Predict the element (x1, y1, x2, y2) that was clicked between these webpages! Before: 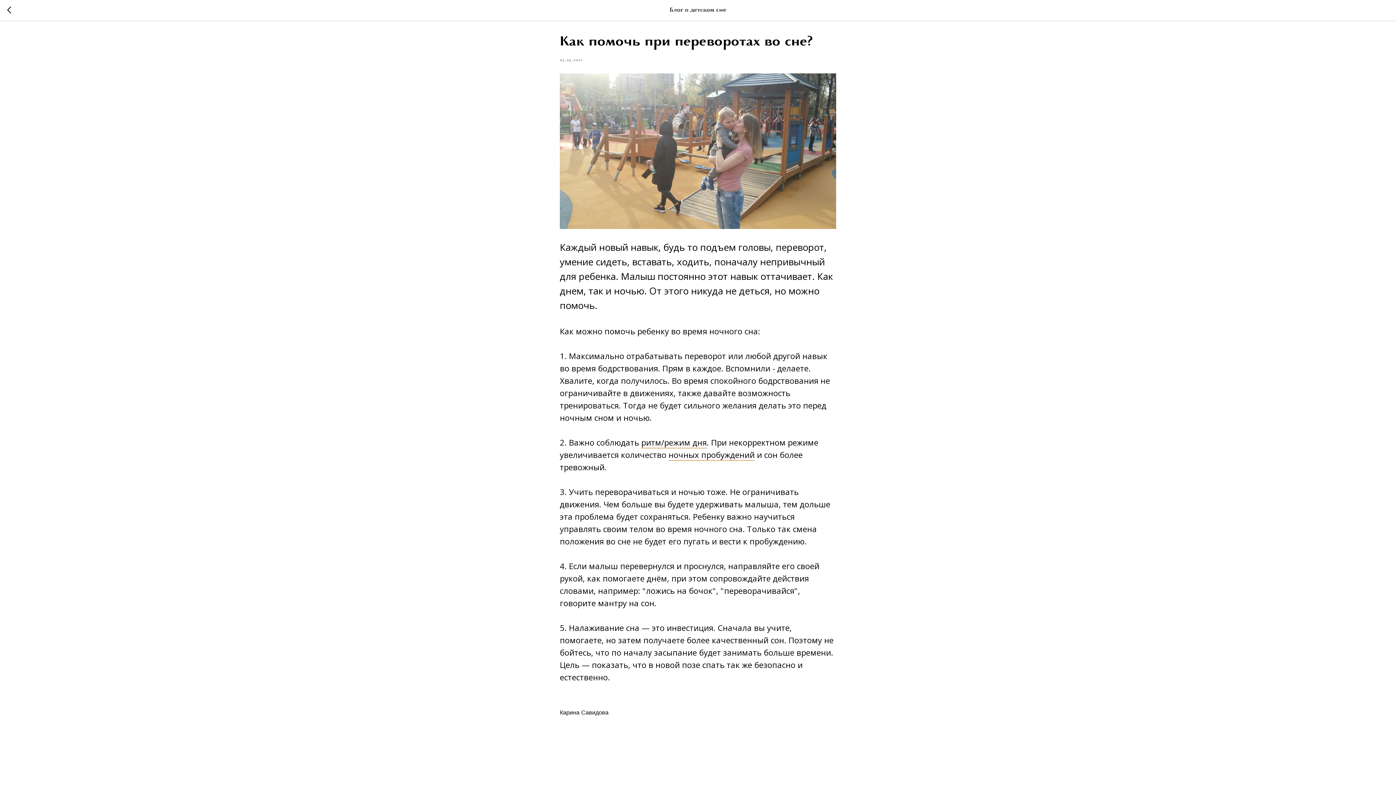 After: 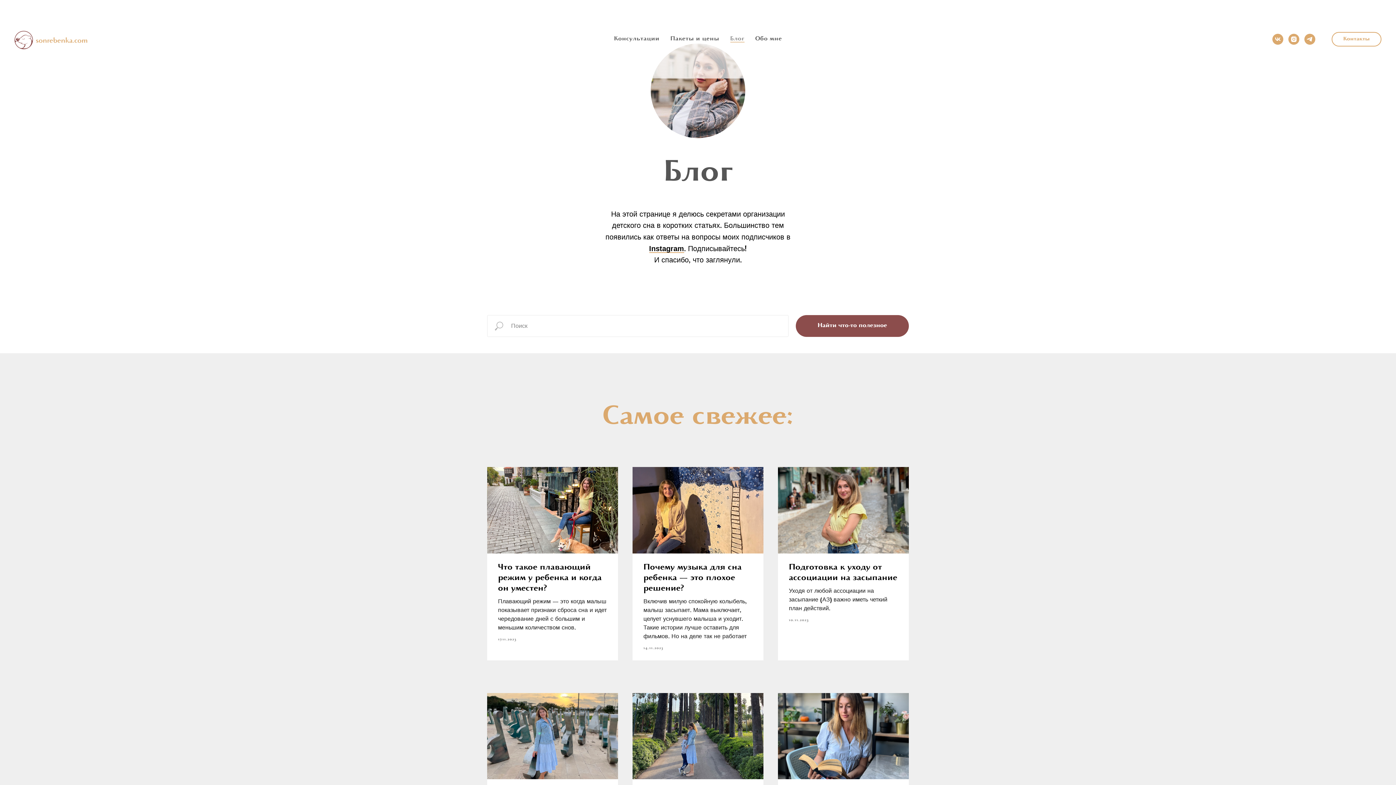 Action: bbox: (7, 6, 15, 14)